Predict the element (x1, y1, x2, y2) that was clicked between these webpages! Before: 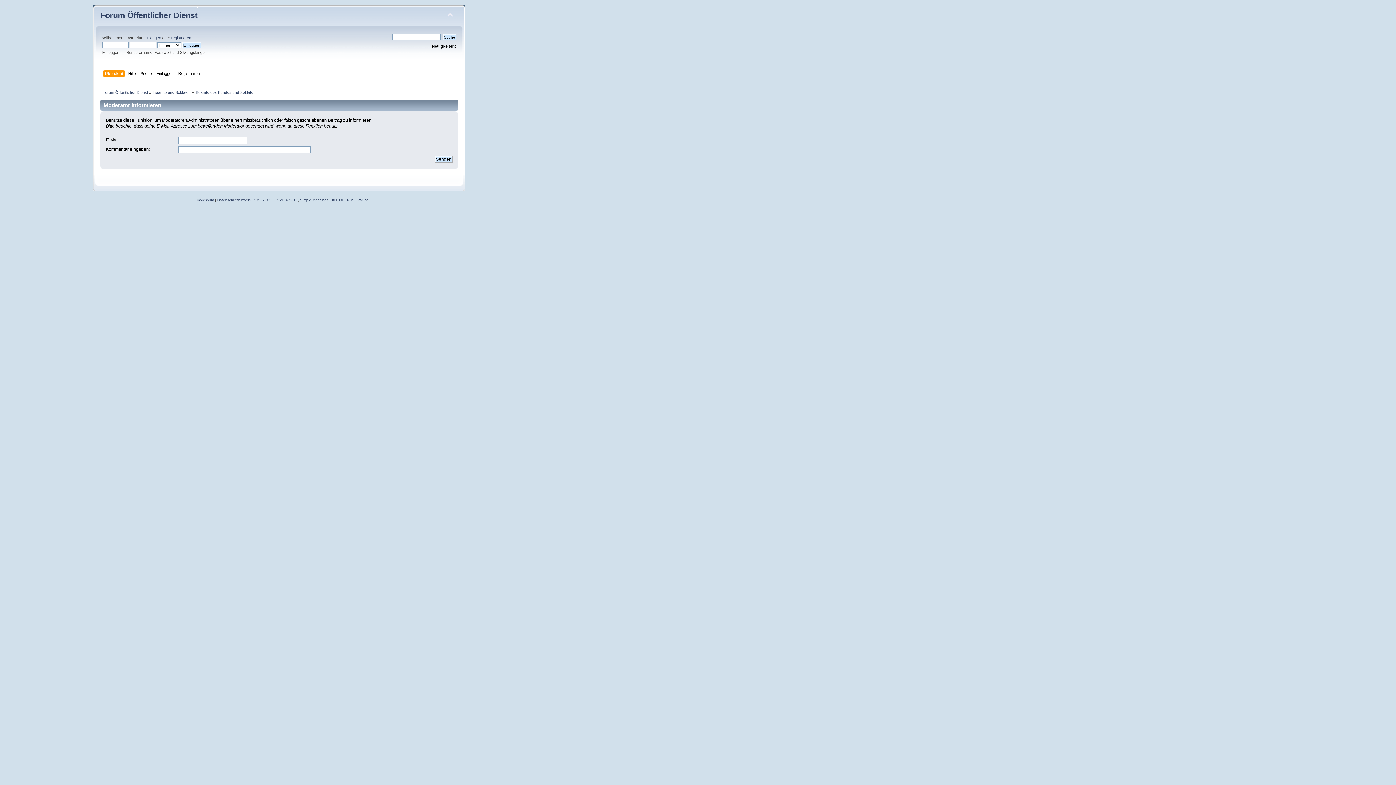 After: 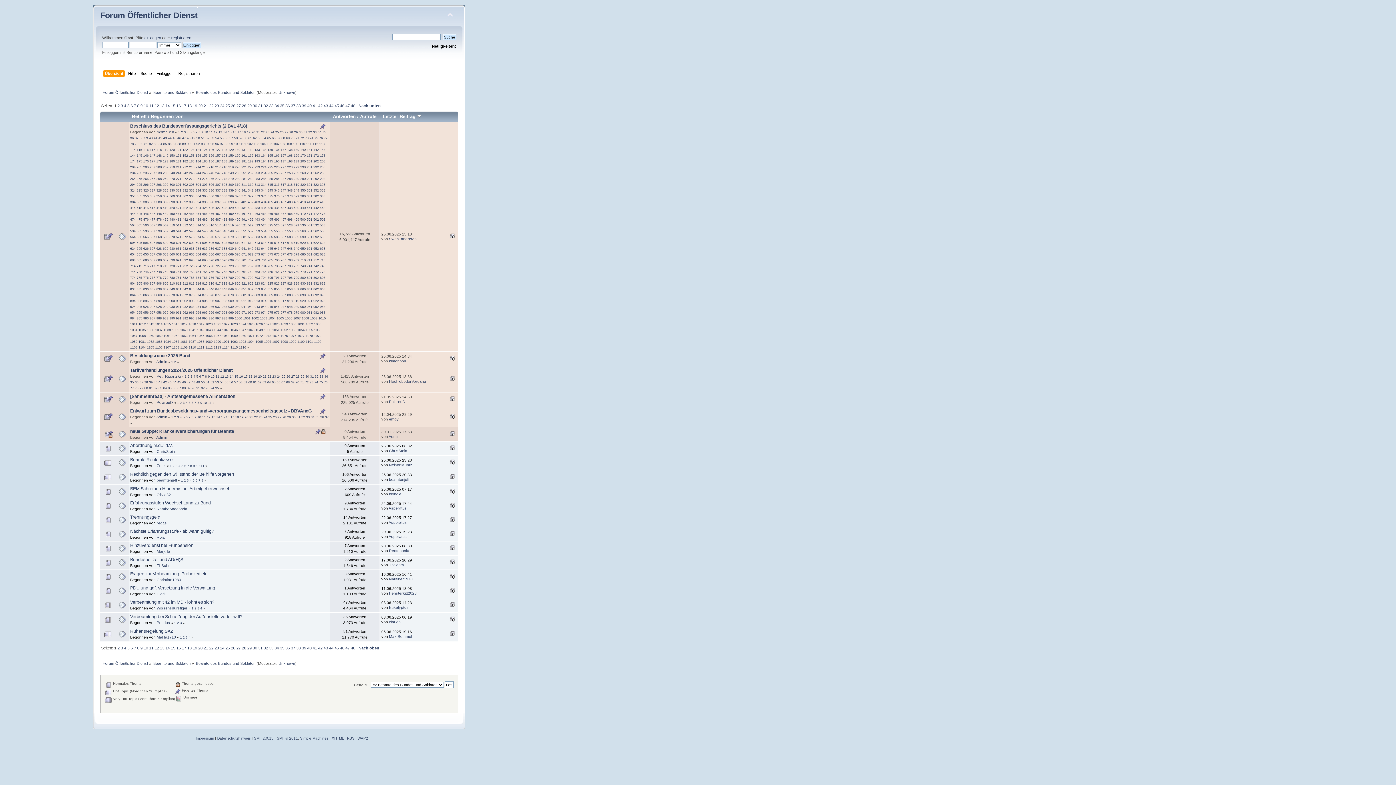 Action: label: Beamte des Bundes und Soldaten bbox: (195, 90, 255, 94)